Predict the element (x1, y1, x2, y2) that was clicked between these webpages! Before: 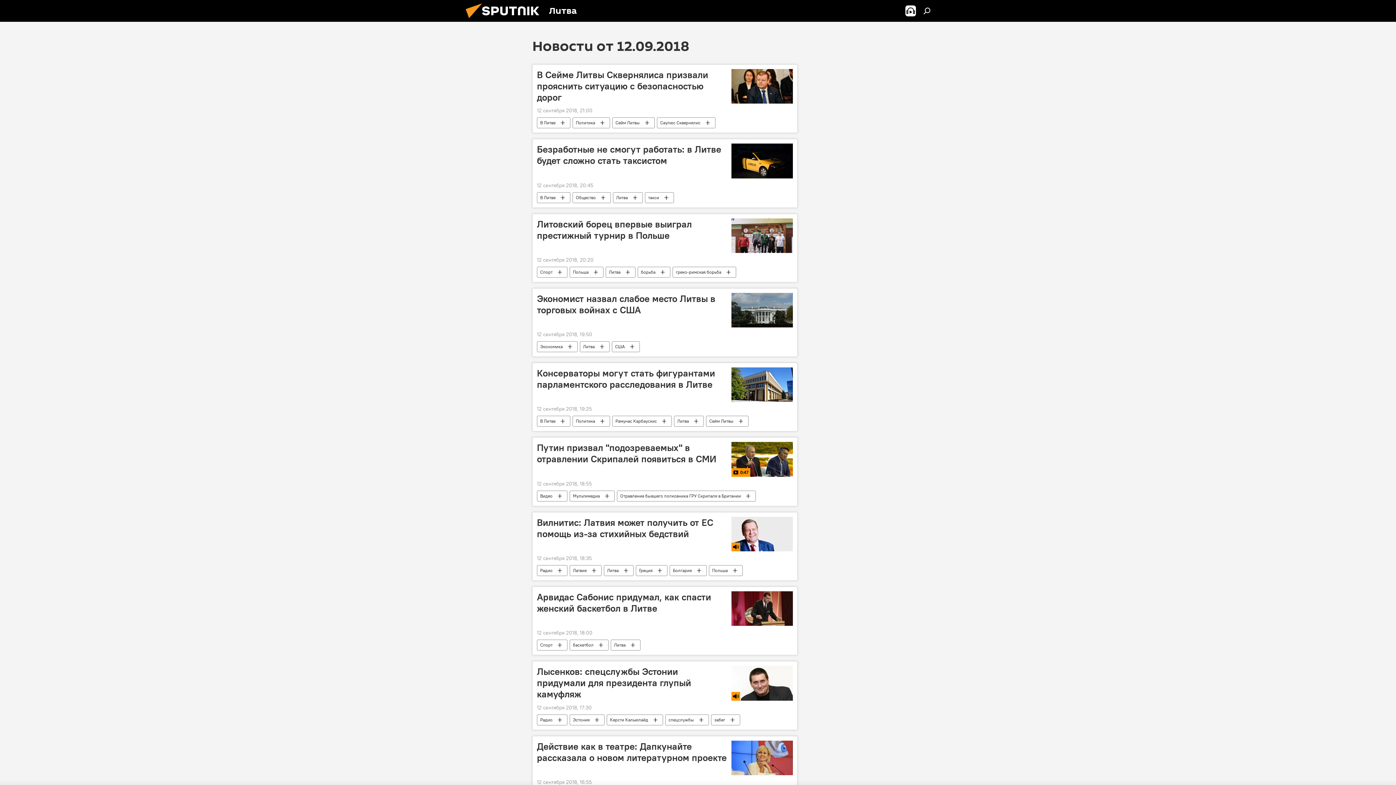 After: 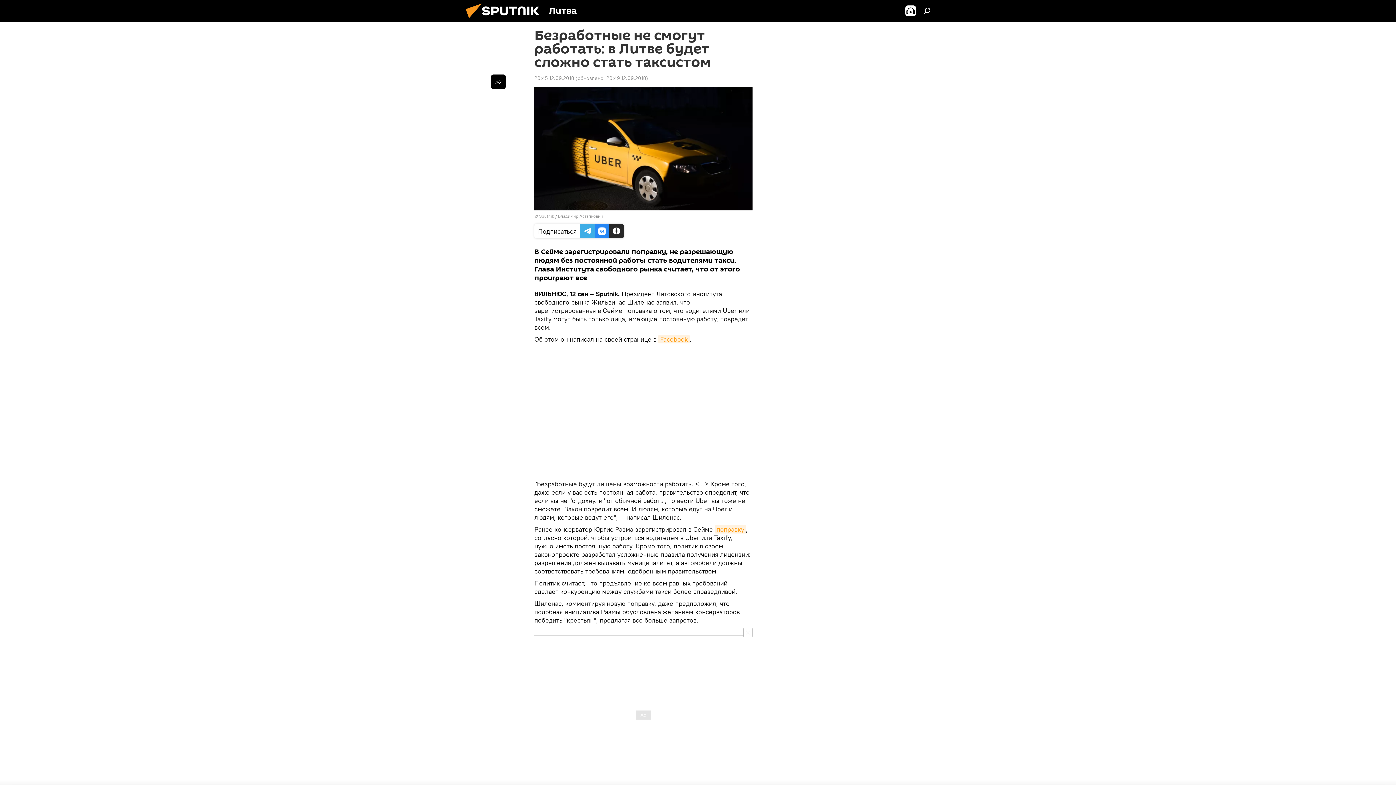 Action: bbox: (537, 143, 727, 178) label: Безработные не смогут работать: в Литве будет сложно стать таксистом